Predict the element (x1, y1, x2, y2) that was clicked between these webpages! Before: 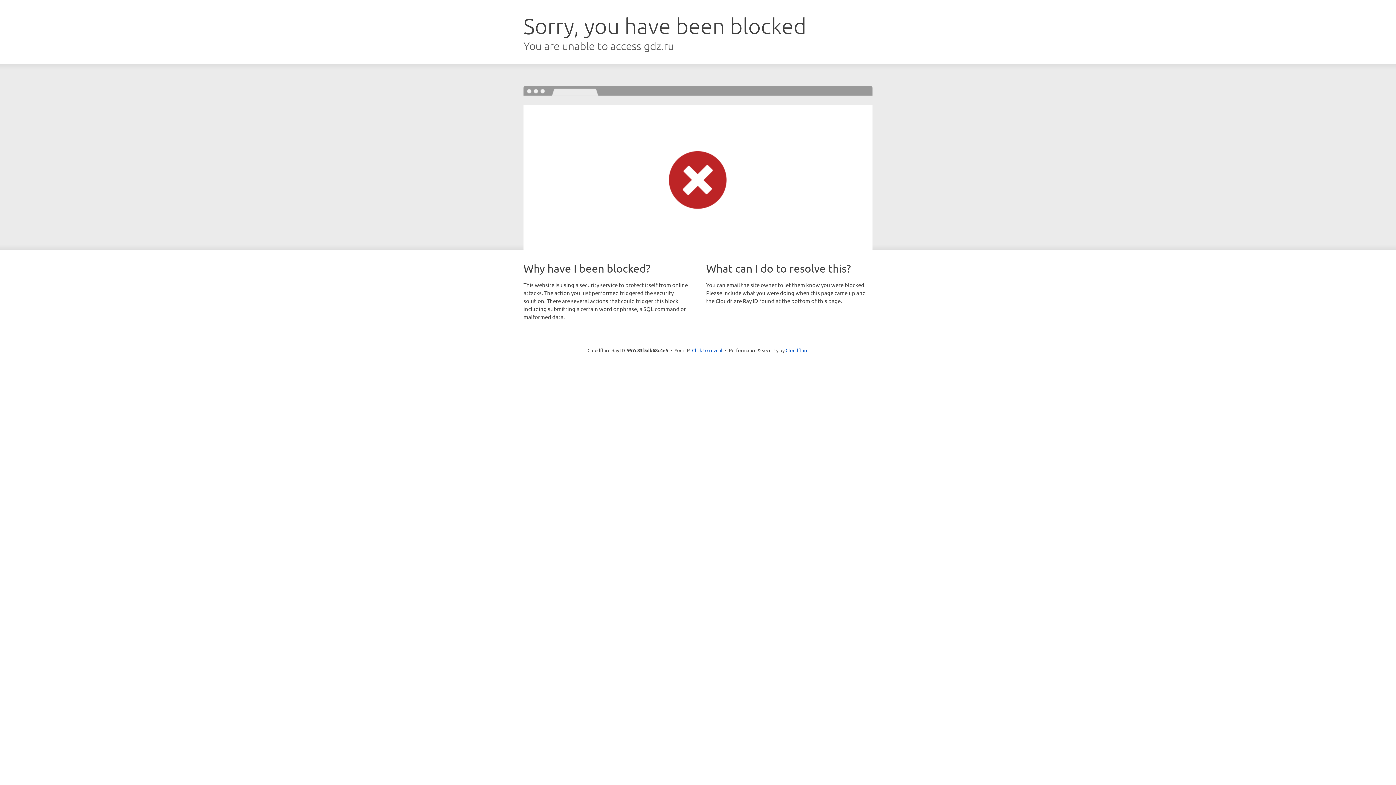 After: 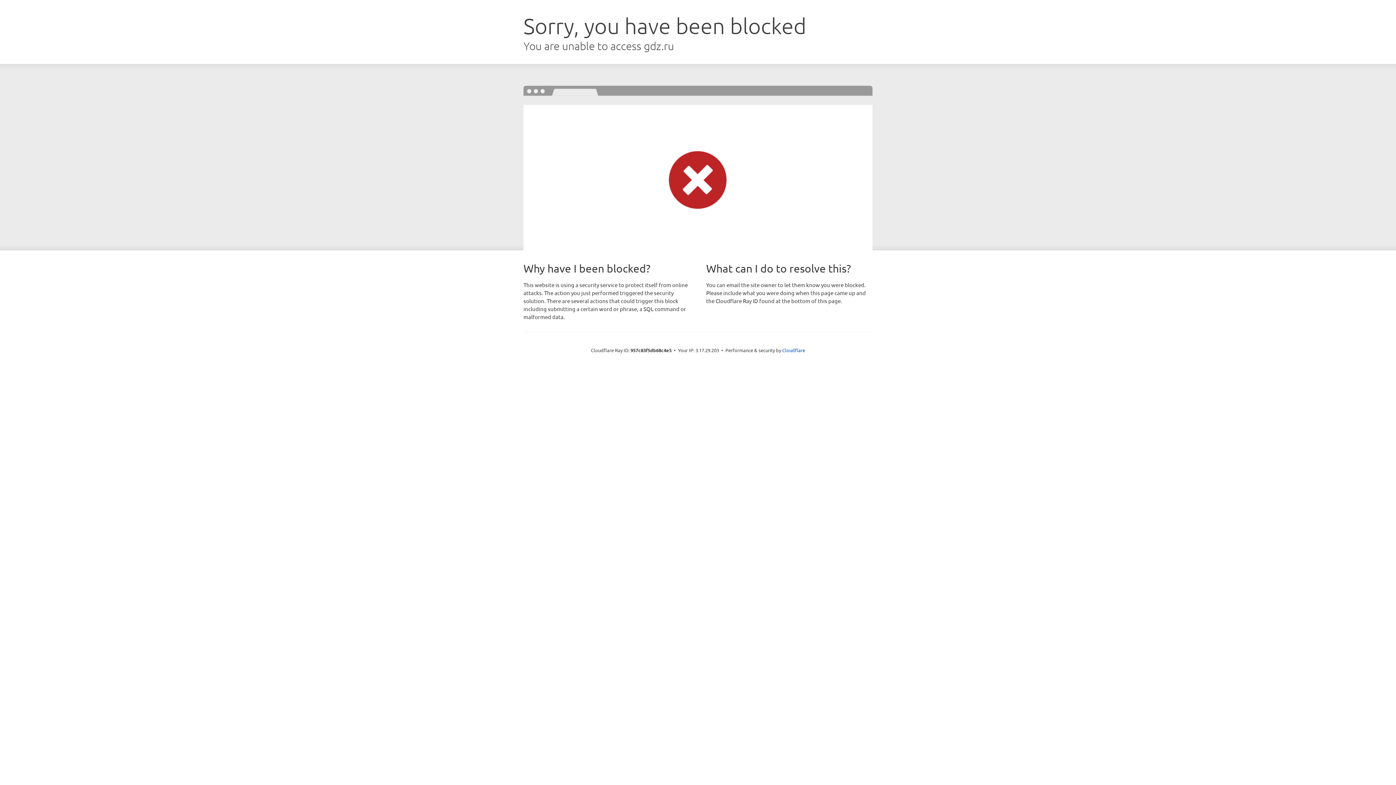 Action: bbox: (692, 346, 722, 353) label: Click to reveal